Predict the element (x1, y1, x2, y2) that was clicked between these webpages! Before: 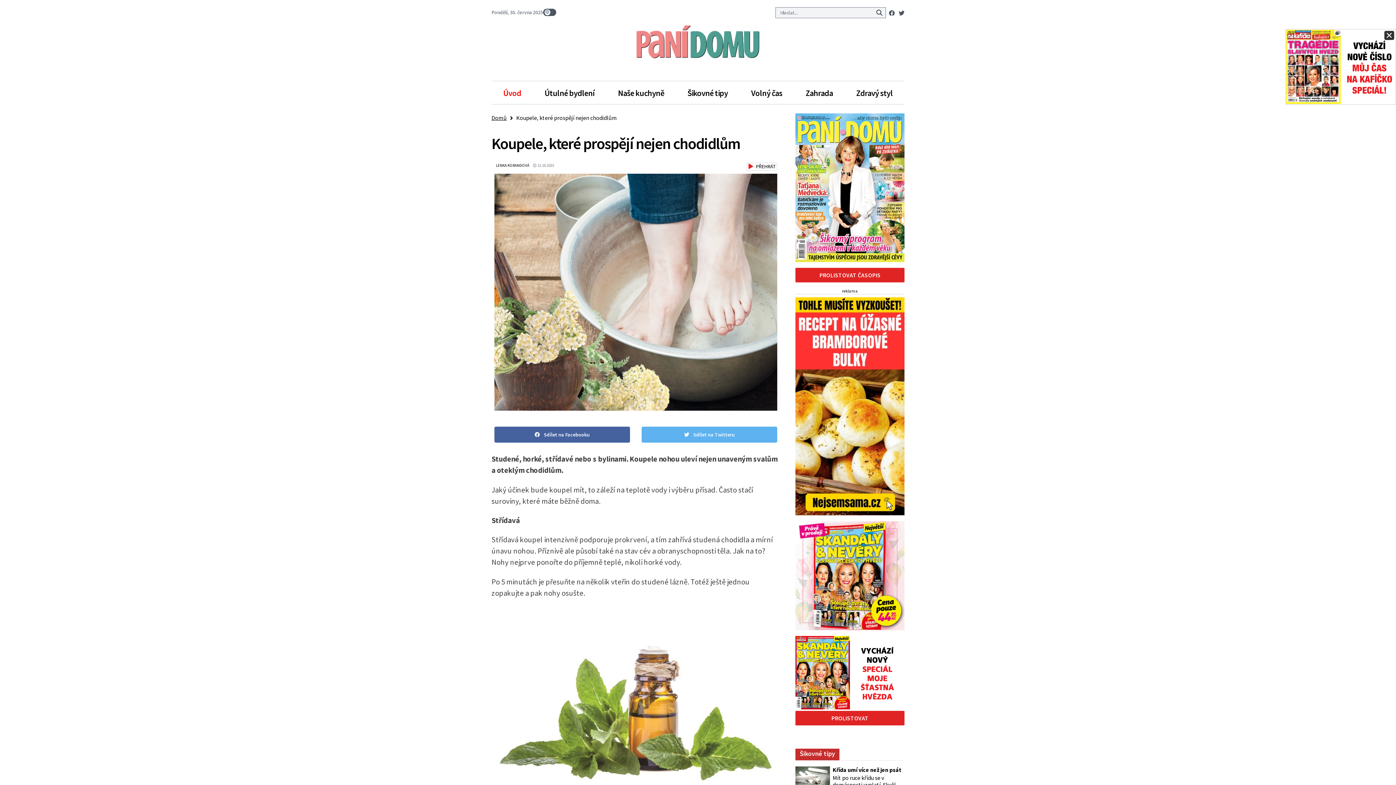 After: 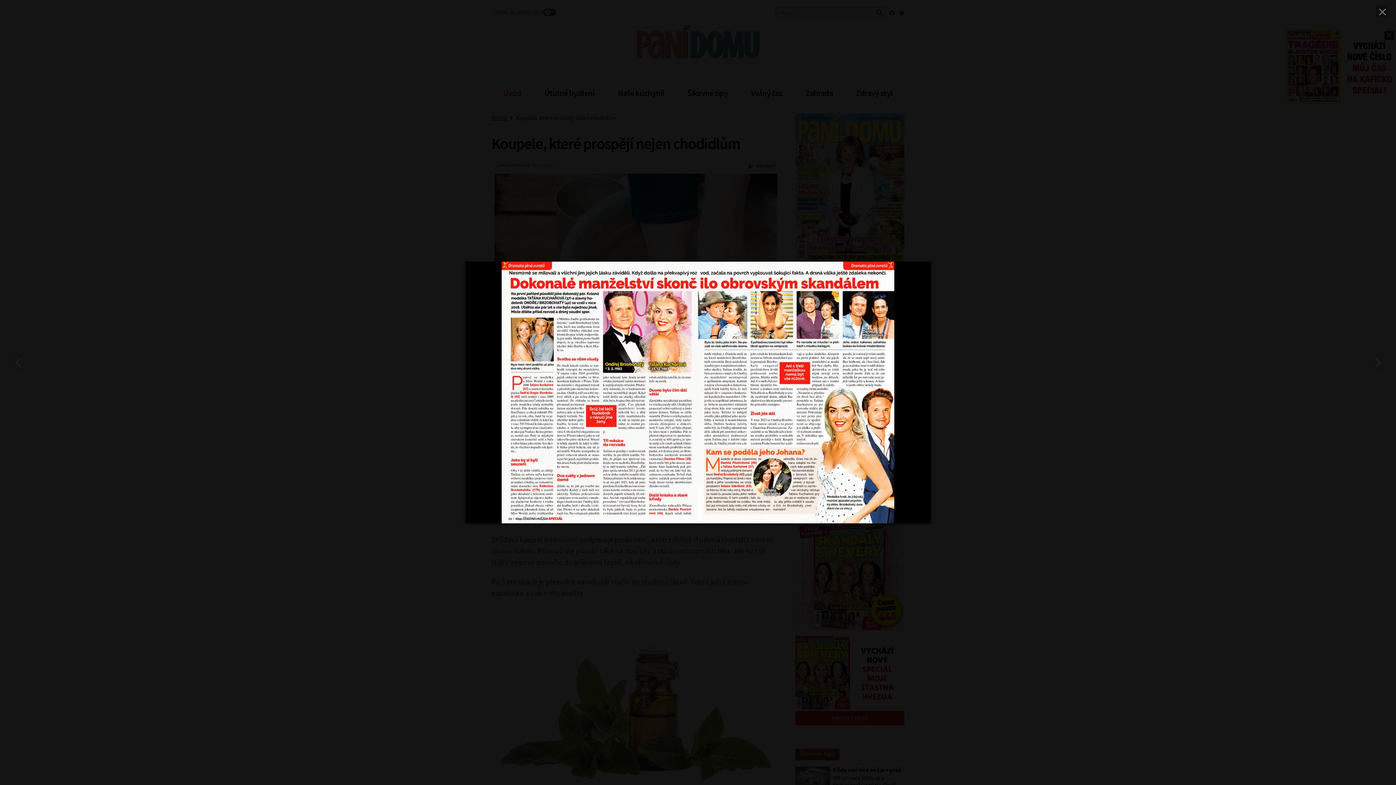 Action: bbox: (795, 711, 904, 725) label: PROLISTOVAT